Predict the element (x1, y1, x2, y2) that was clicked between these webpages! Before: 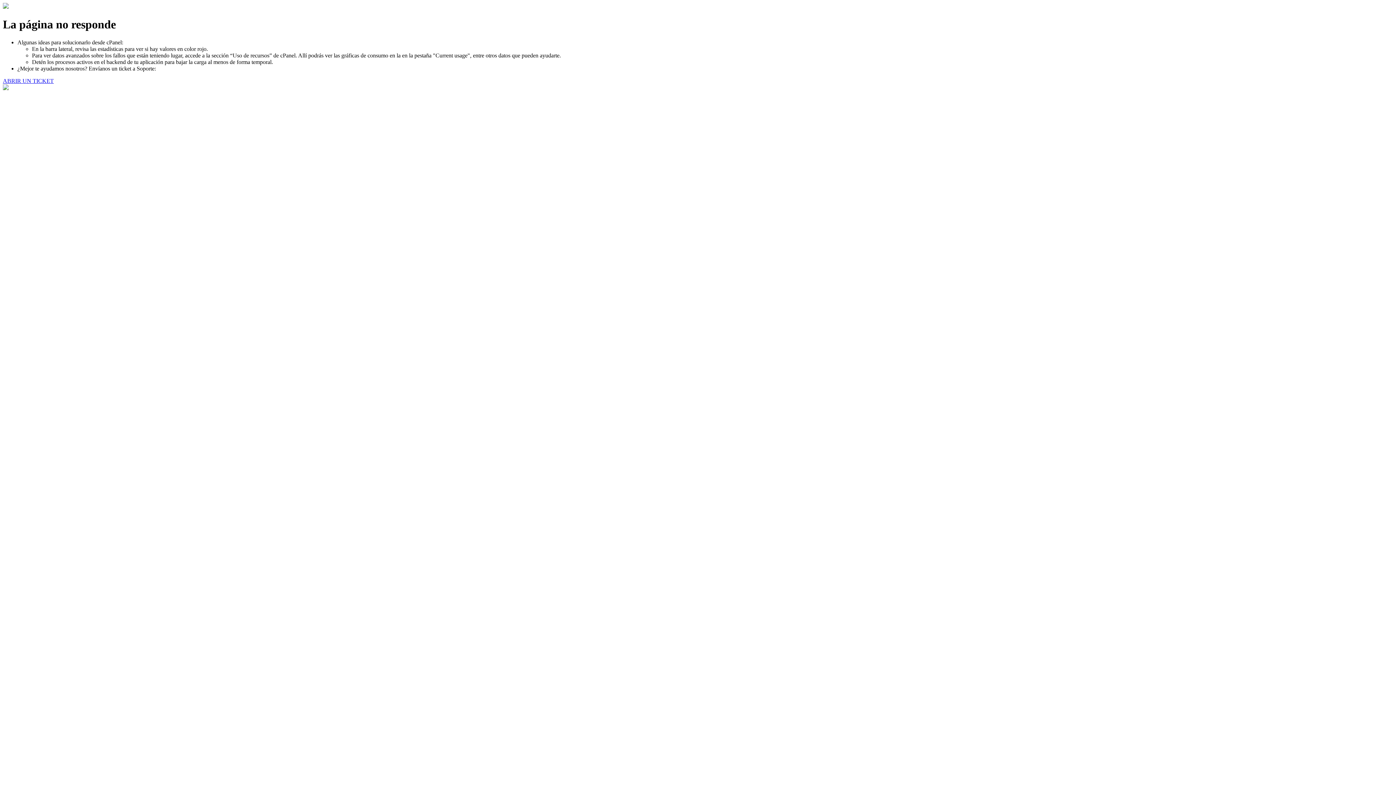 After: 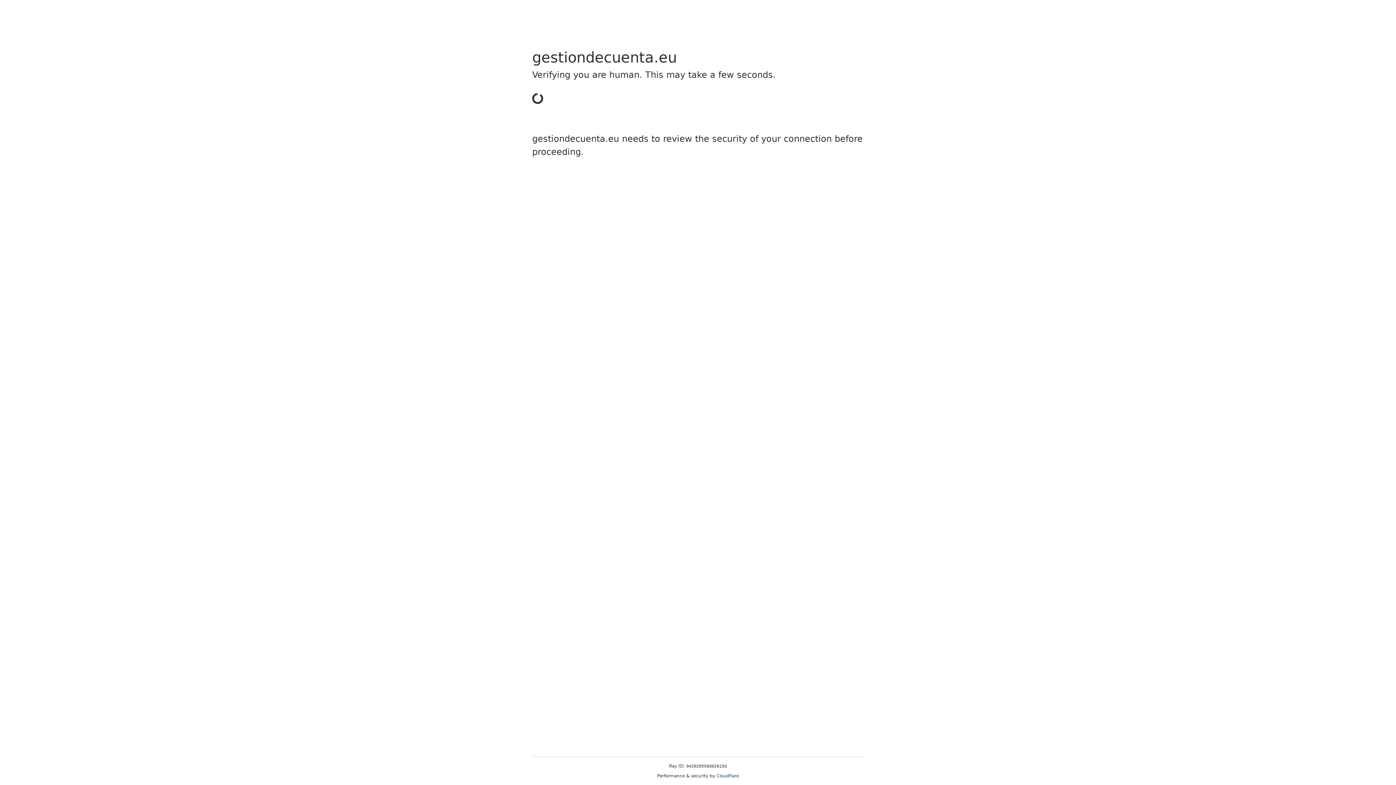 Action: label: ABRIR UN TICKET bbox: (2, 77, 53, 83)